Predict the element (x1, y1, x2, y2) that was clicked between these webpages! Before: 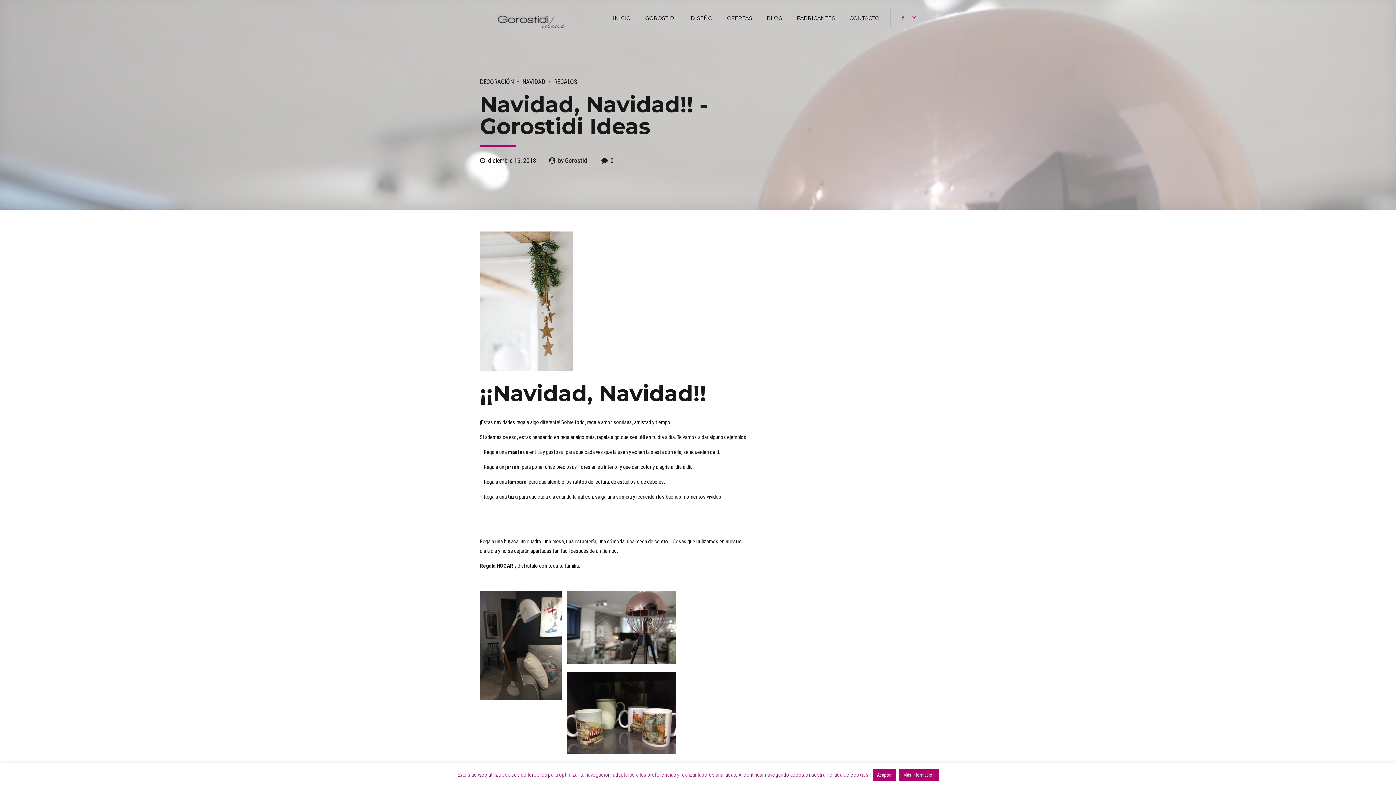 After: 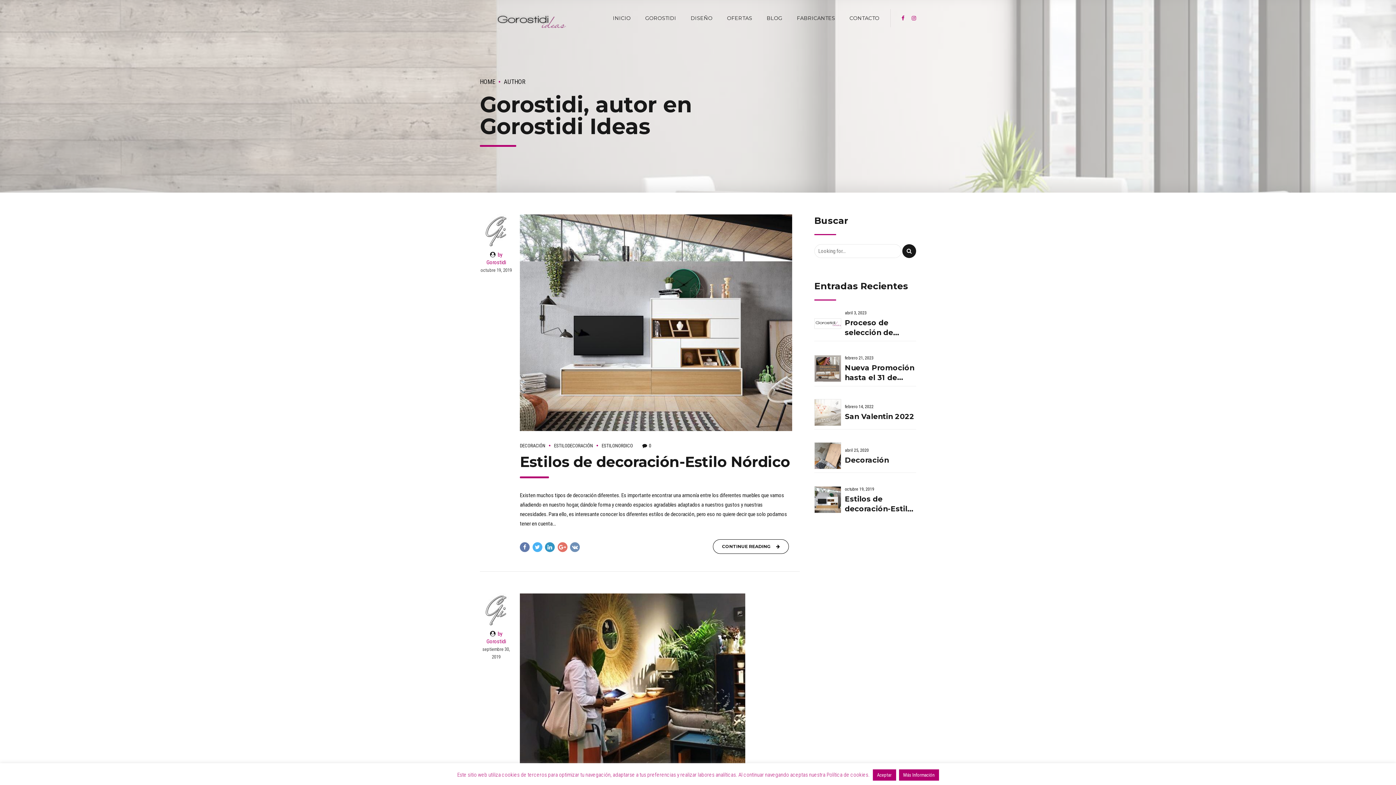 Action: label: by Gorostidi bbox: (558, 157, 588, 164)